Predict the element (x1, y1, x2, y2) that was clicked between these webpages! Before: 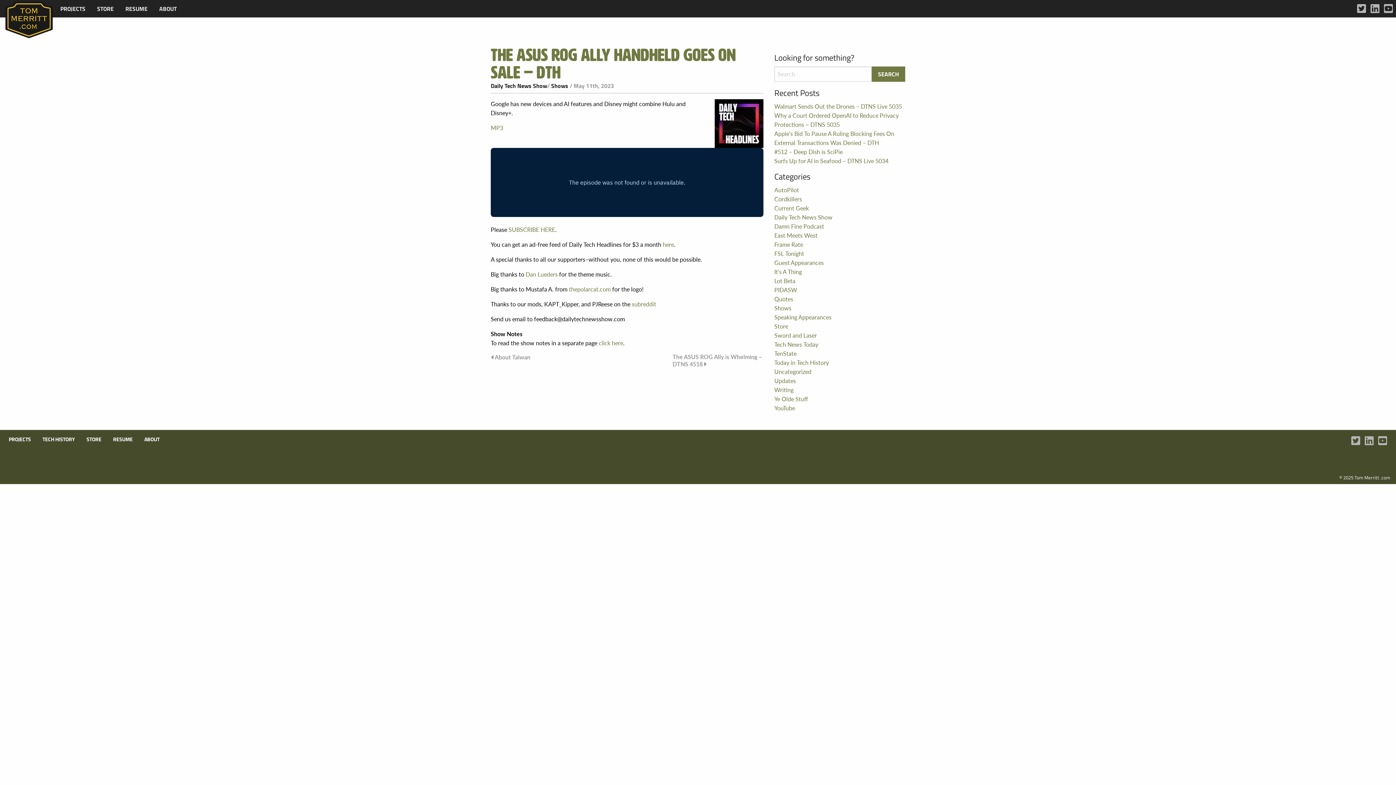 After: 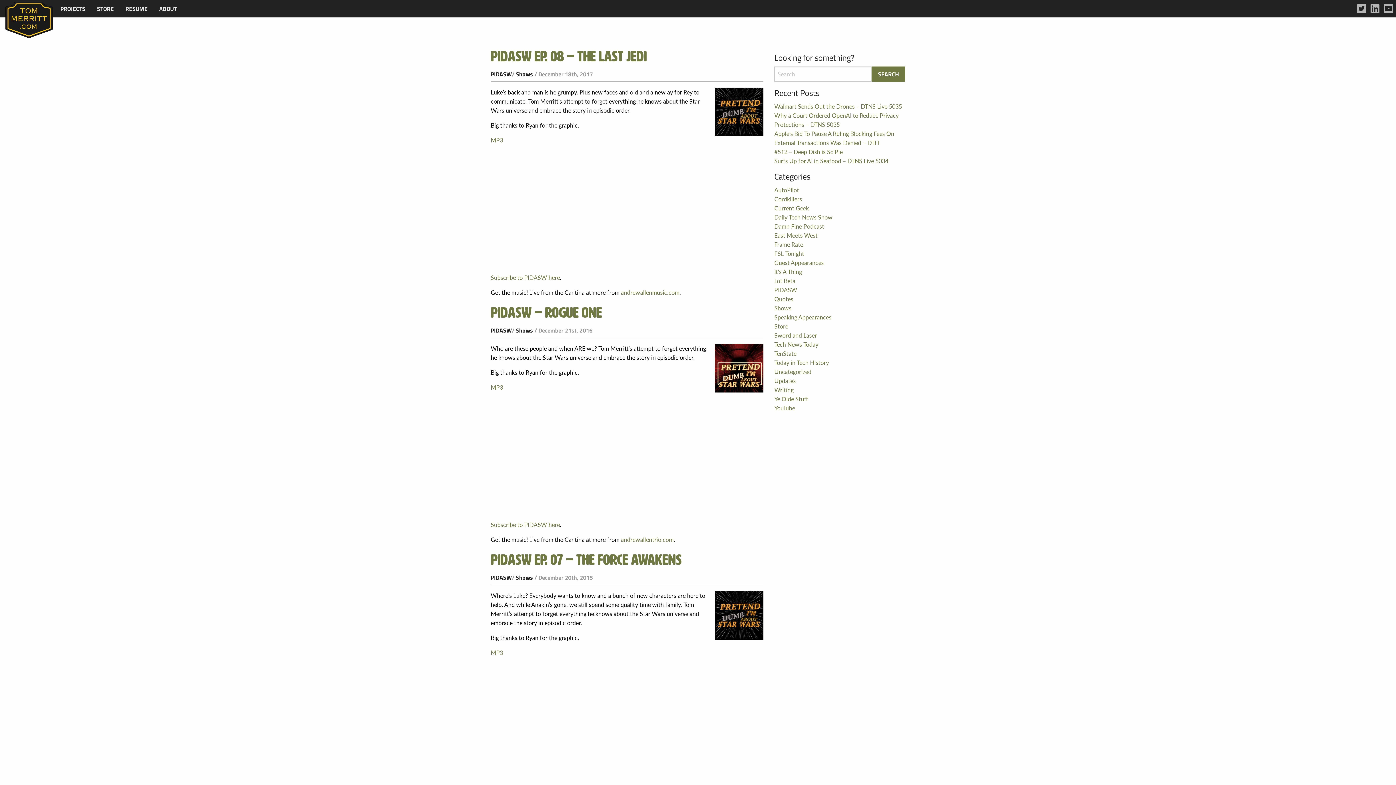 Action: bbox: (774, 285, 797, 294) label: PIDASW